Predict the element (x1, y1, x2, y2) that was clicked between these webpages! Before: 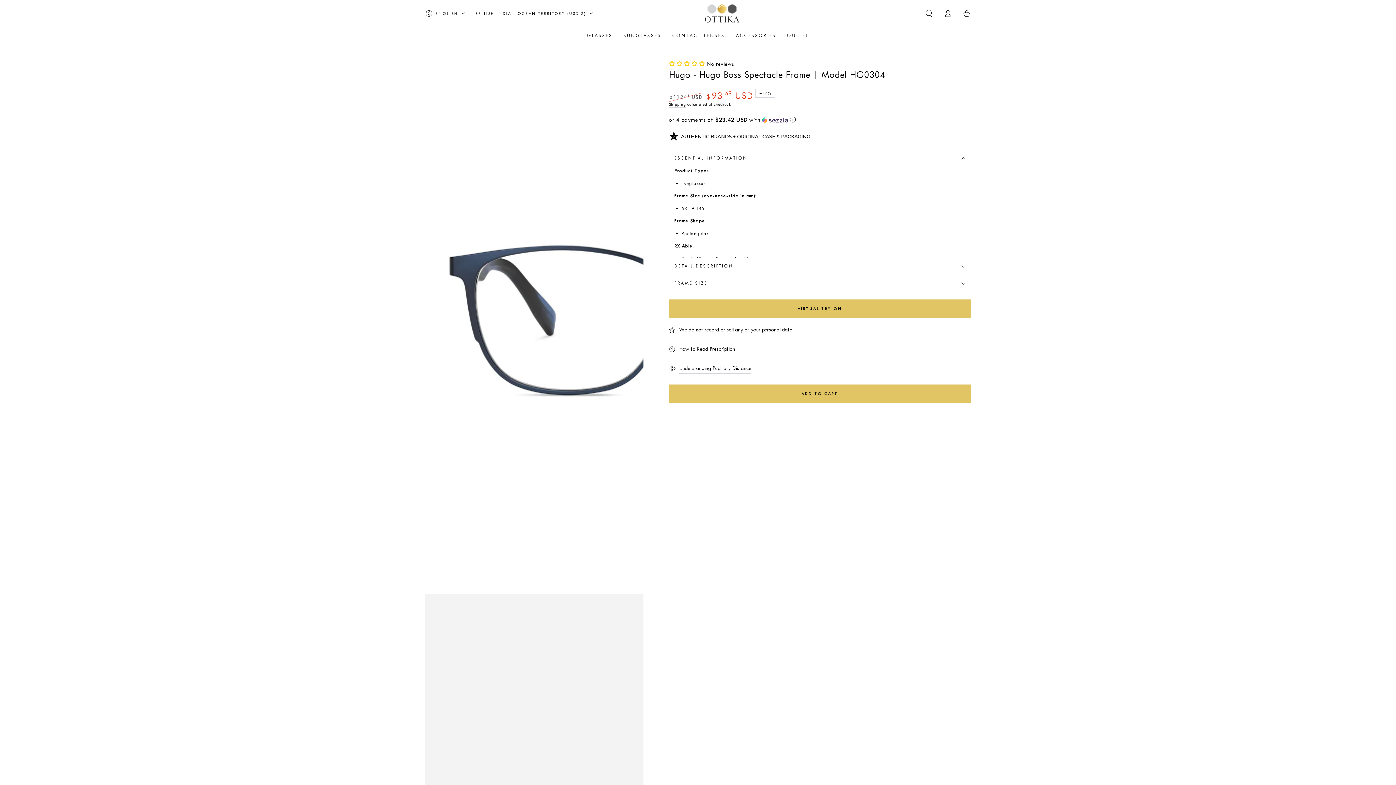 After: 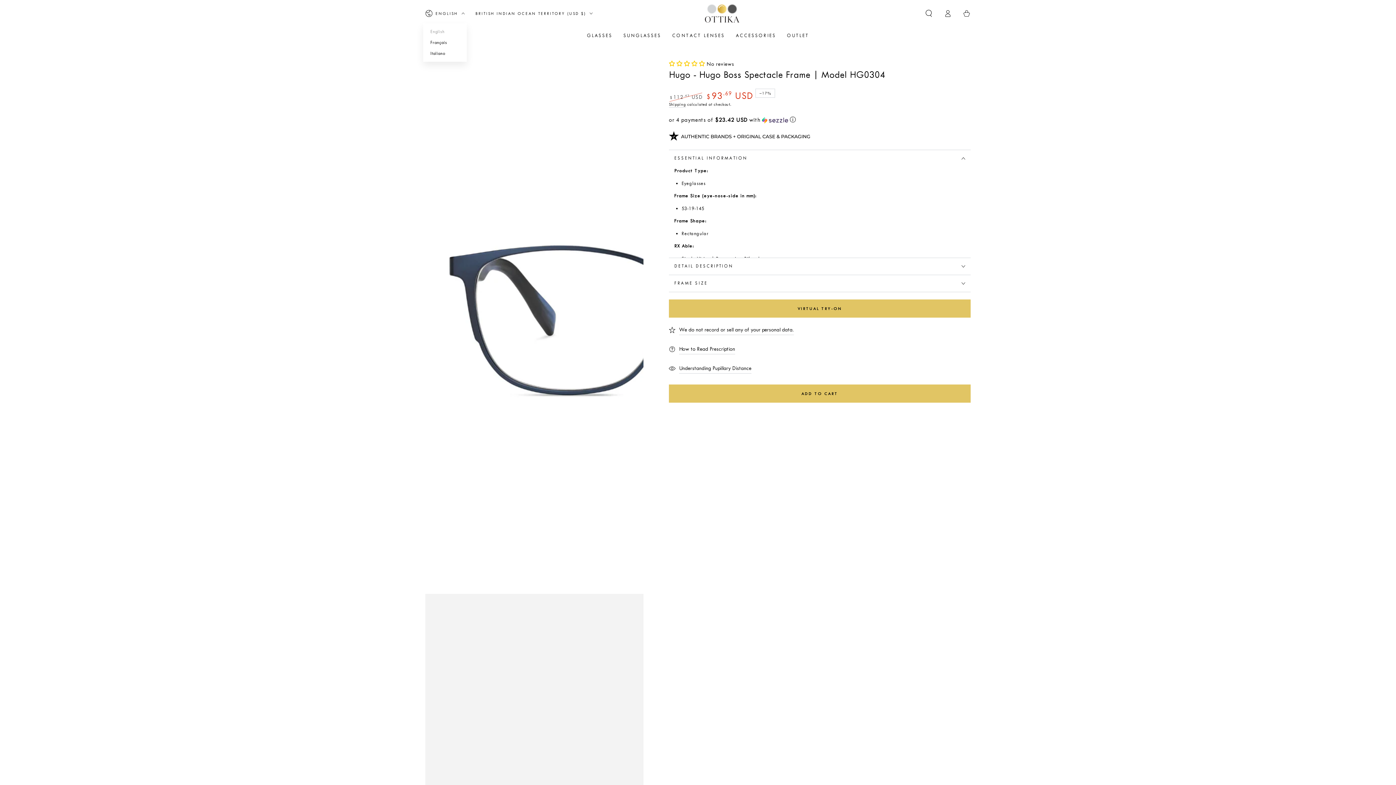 Action: bbox: (425, 5, 464, 21) label: ENGLISH